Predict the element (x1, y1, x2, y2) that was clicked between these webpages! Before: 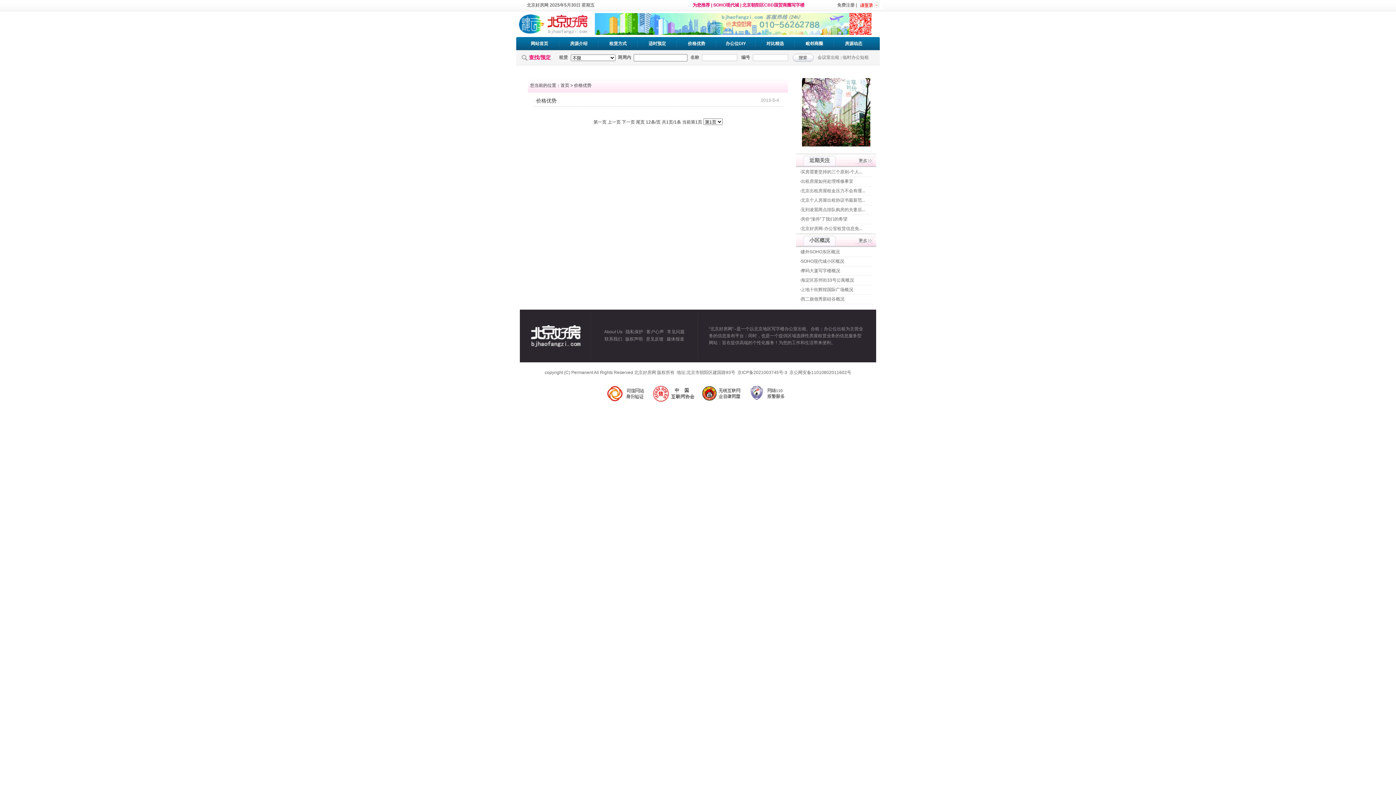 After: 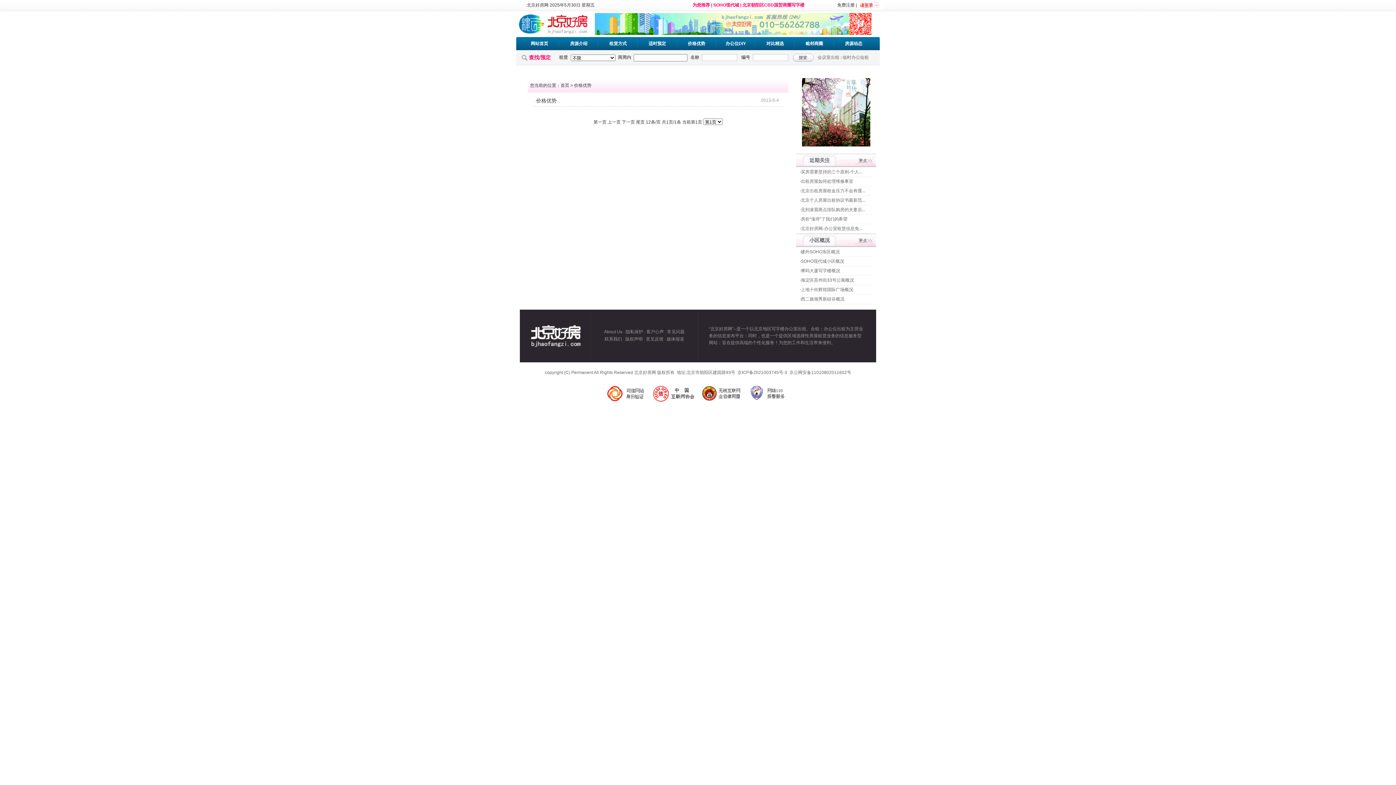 Action: bbox: (574, 82, 591, 88) label: 价格优势